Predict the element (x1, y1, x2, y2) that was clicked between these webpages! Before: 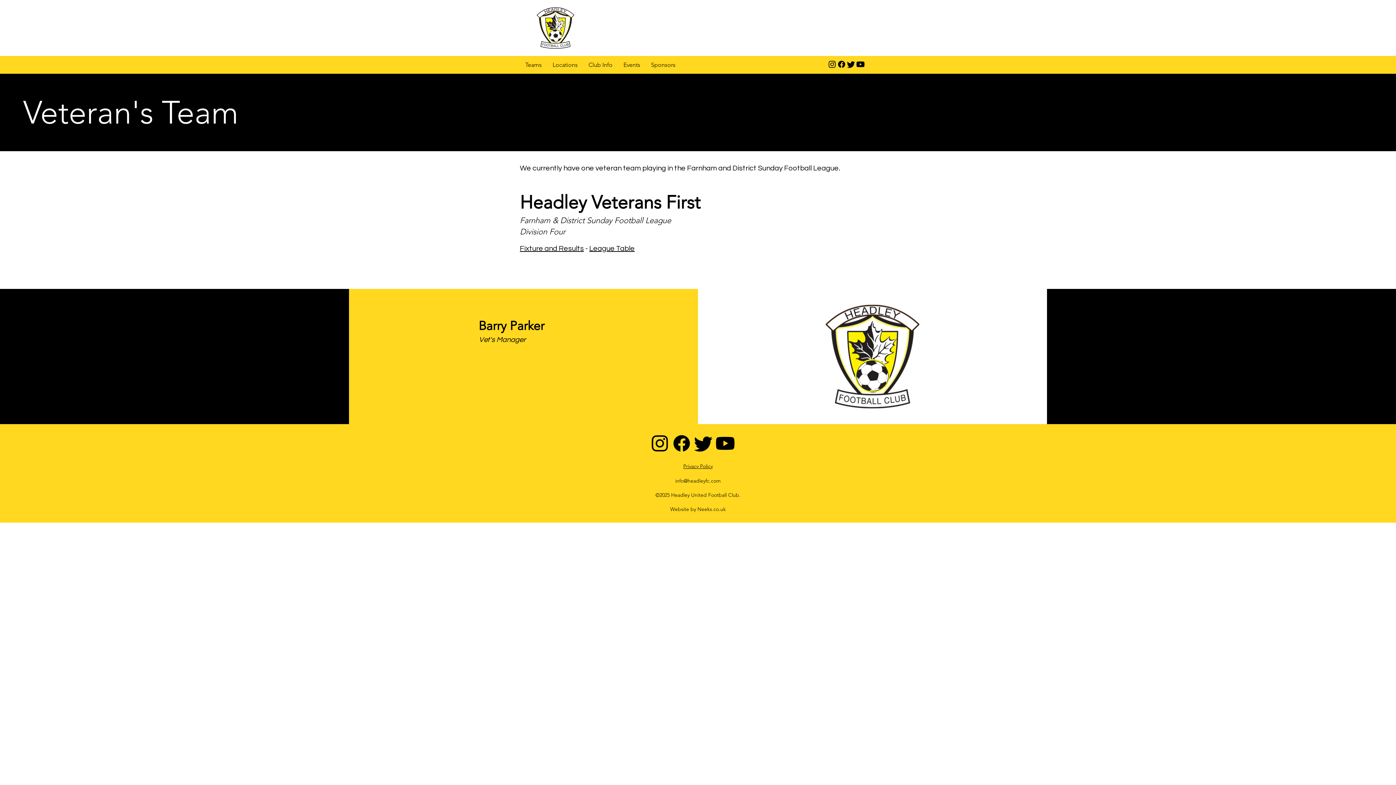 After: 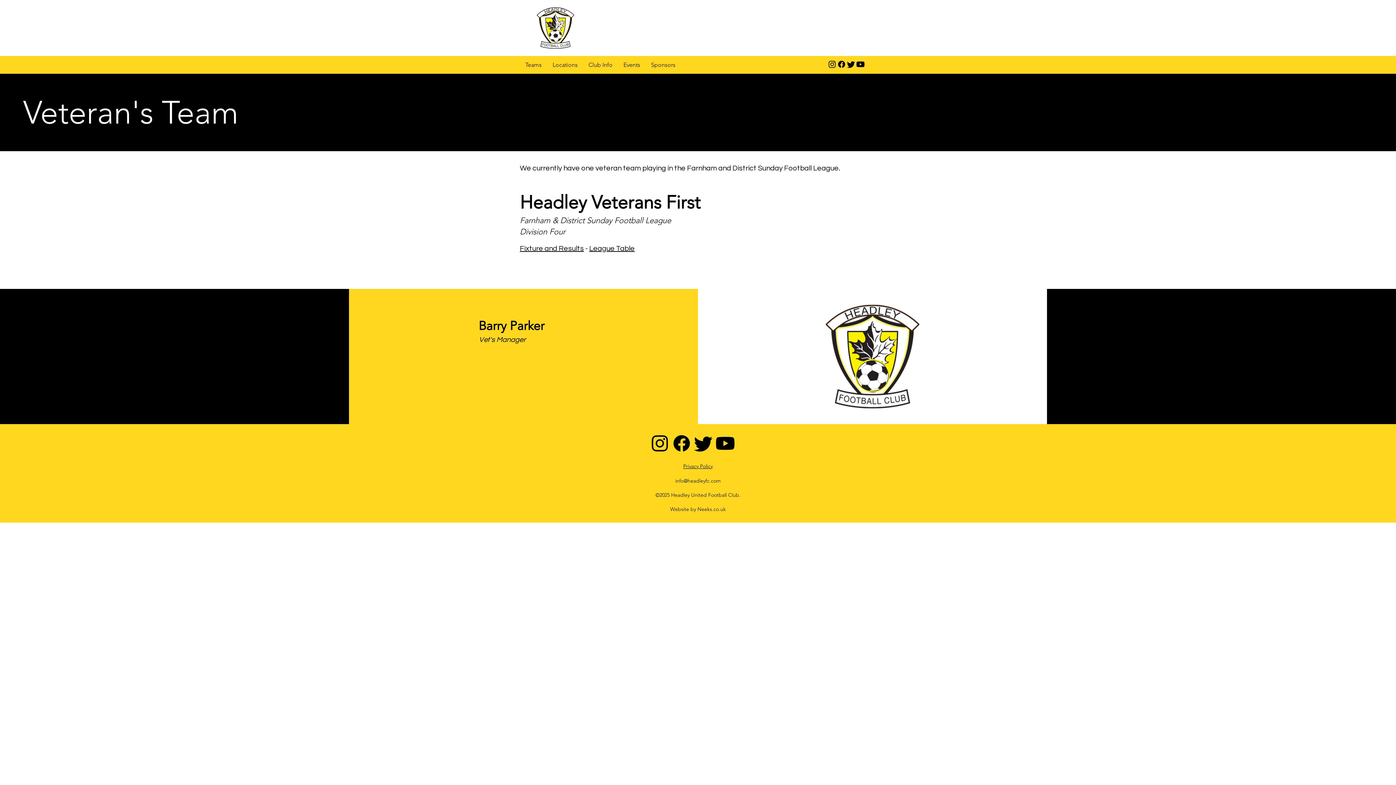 Action: label: info@headleyfc.com bbox: (675, 477, 720, 484)